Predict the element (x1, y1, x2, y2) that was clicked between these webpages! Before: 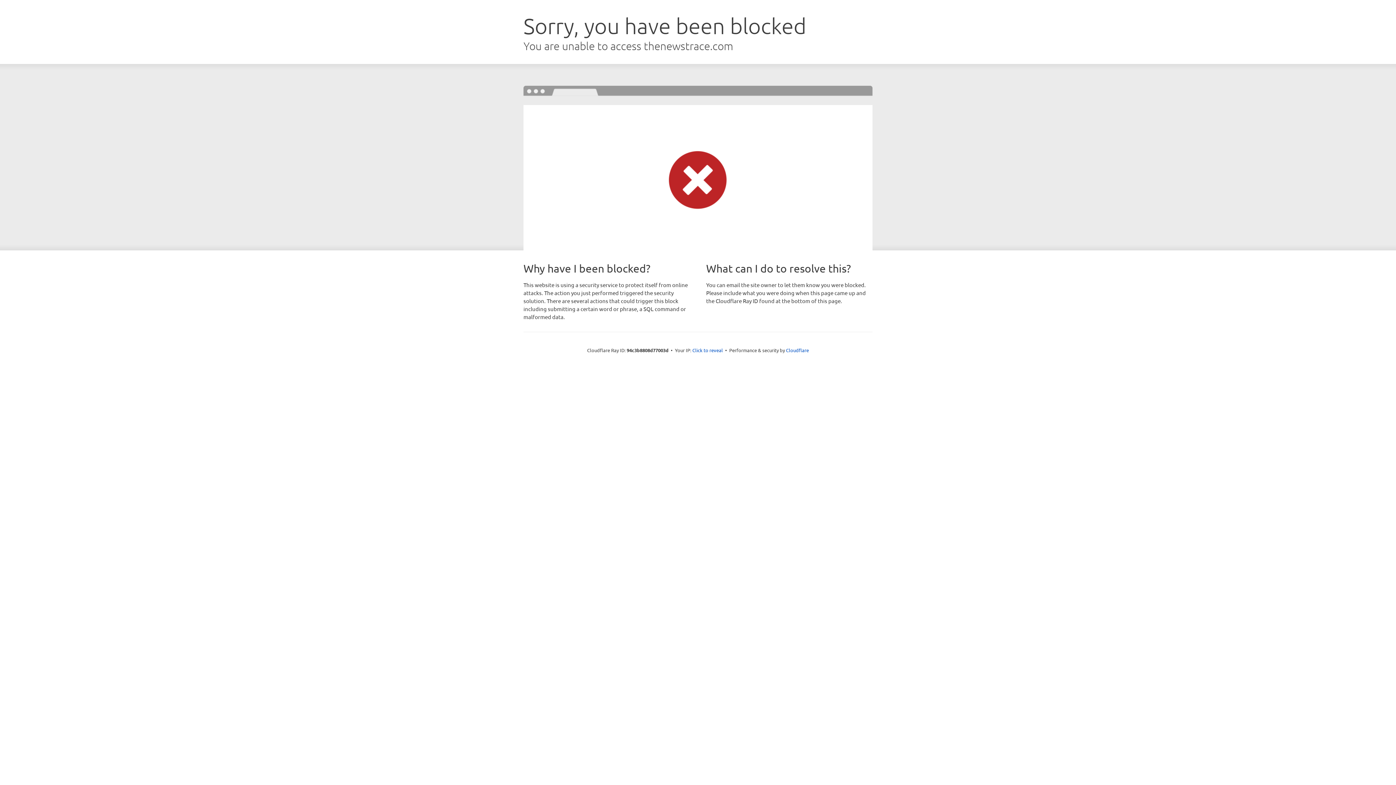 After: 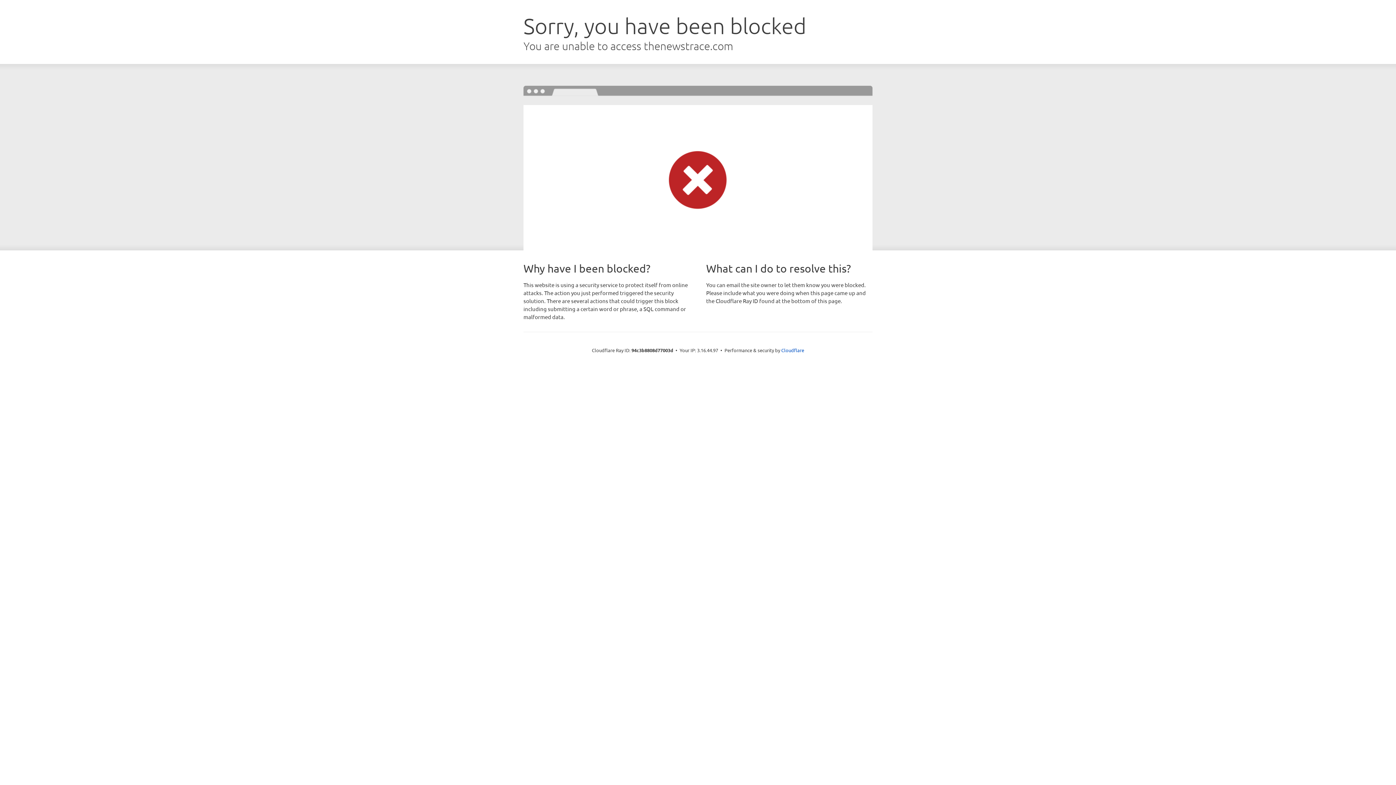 Action: label: Click to reveal bbox: (692, 346, 723, 353)